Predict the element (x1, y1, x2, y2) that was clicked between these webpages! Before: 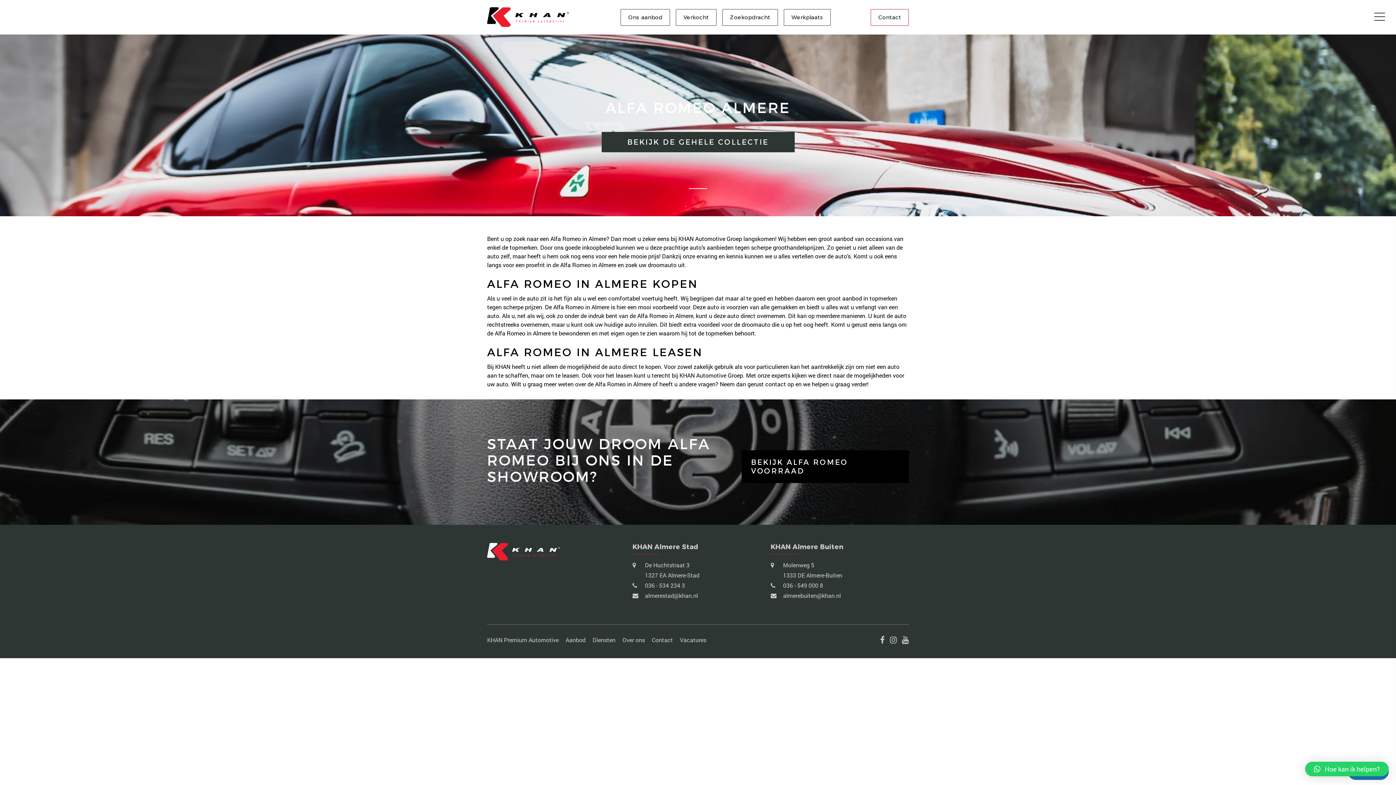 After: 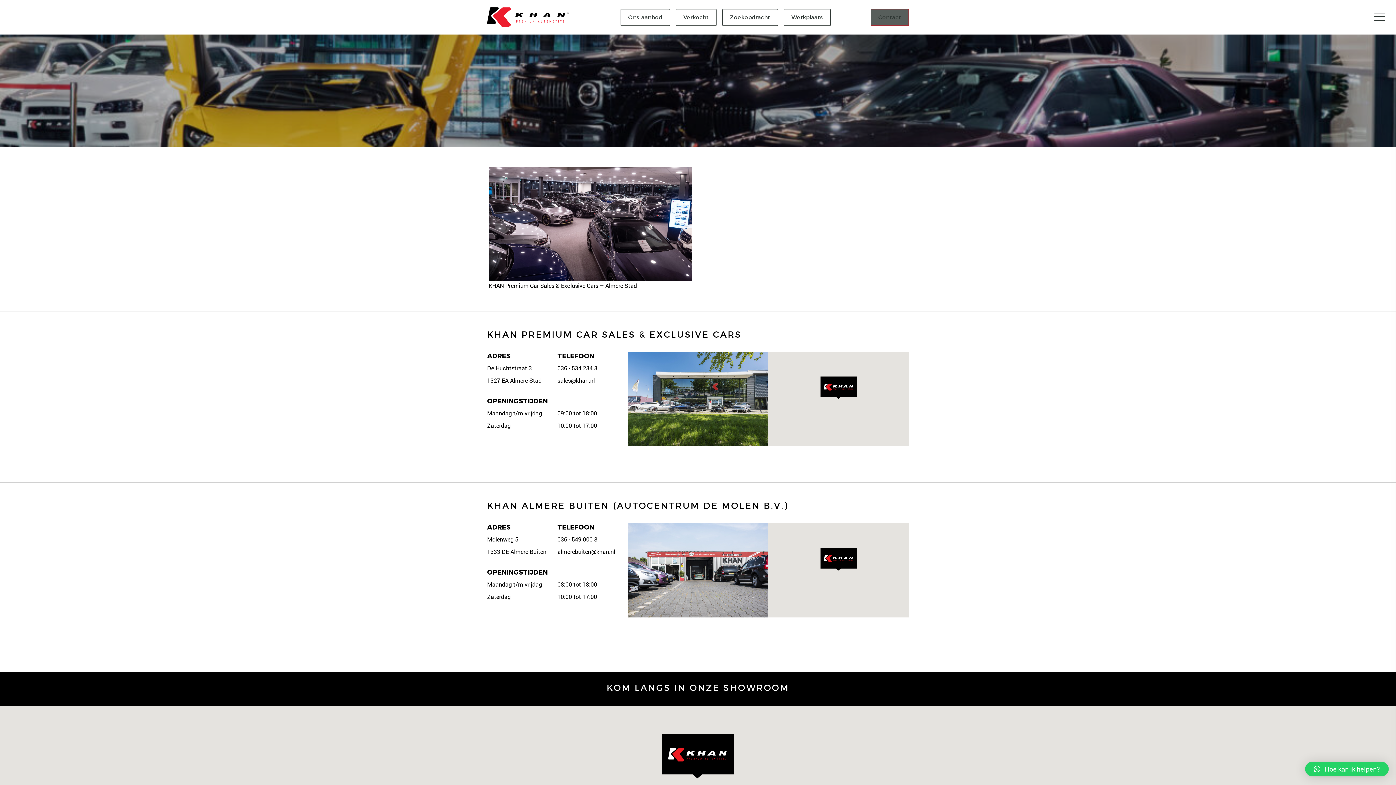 Action: label: Contact bbox: (652, 636, 673, 644)